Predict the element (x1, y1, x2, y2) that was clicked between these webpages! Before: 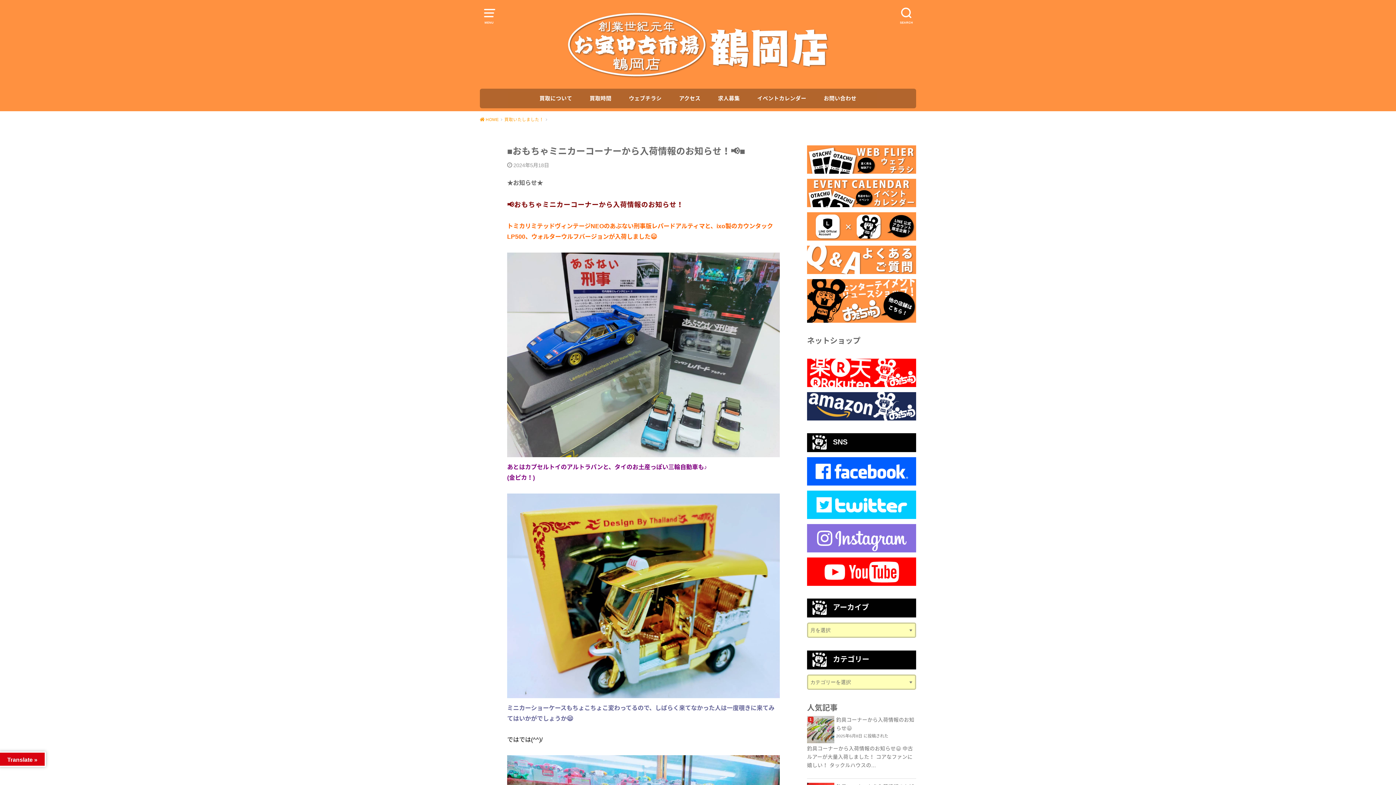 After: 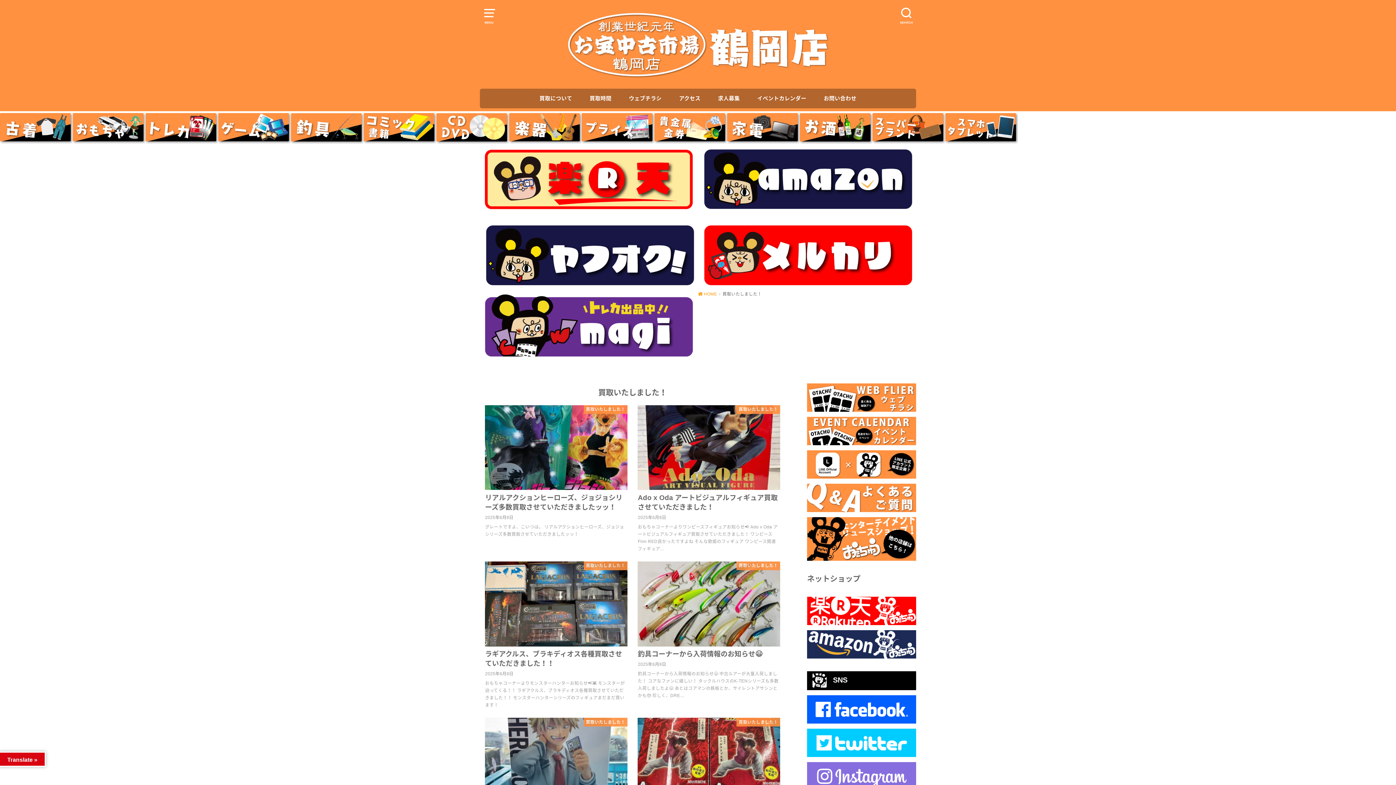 Action: label: 買取いたしました！ bbox: (504, 117, 547, 121)